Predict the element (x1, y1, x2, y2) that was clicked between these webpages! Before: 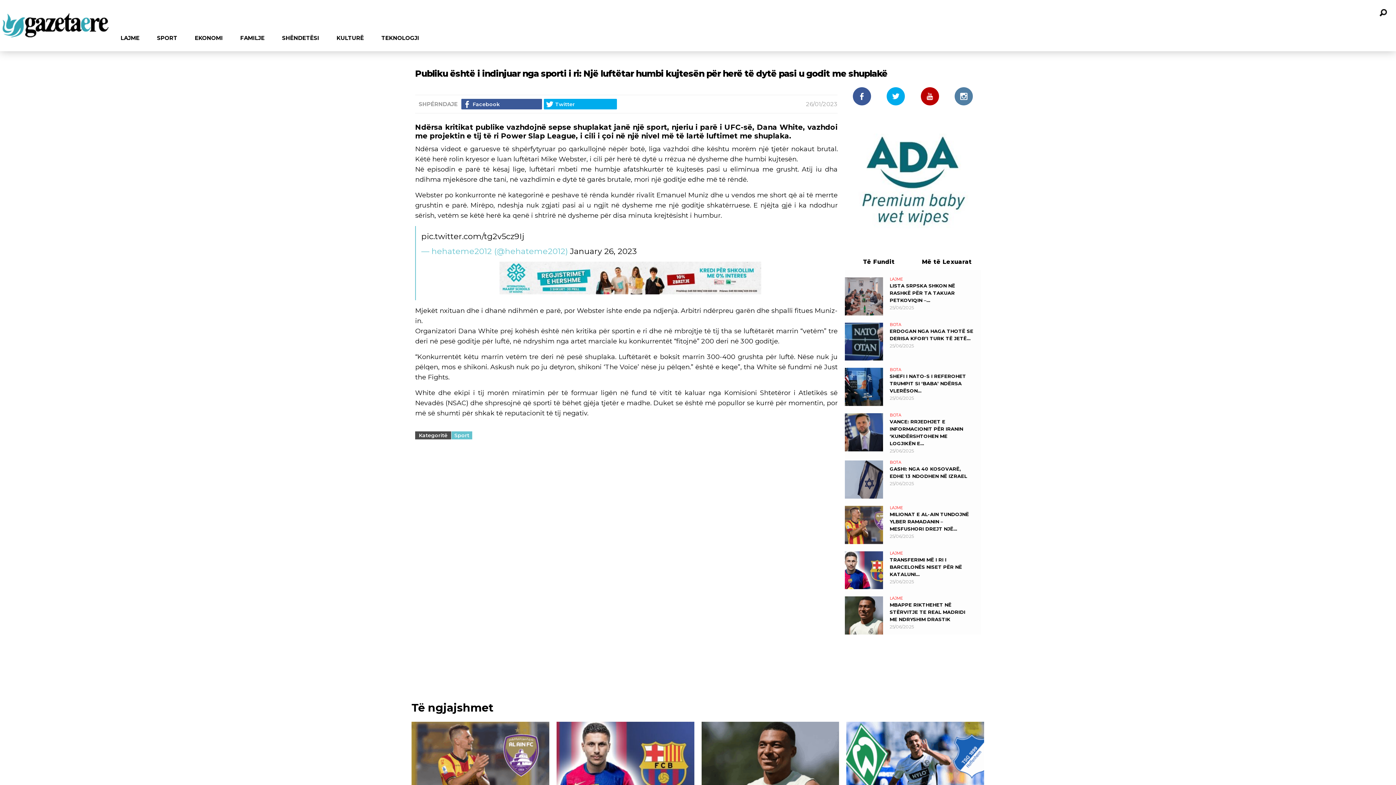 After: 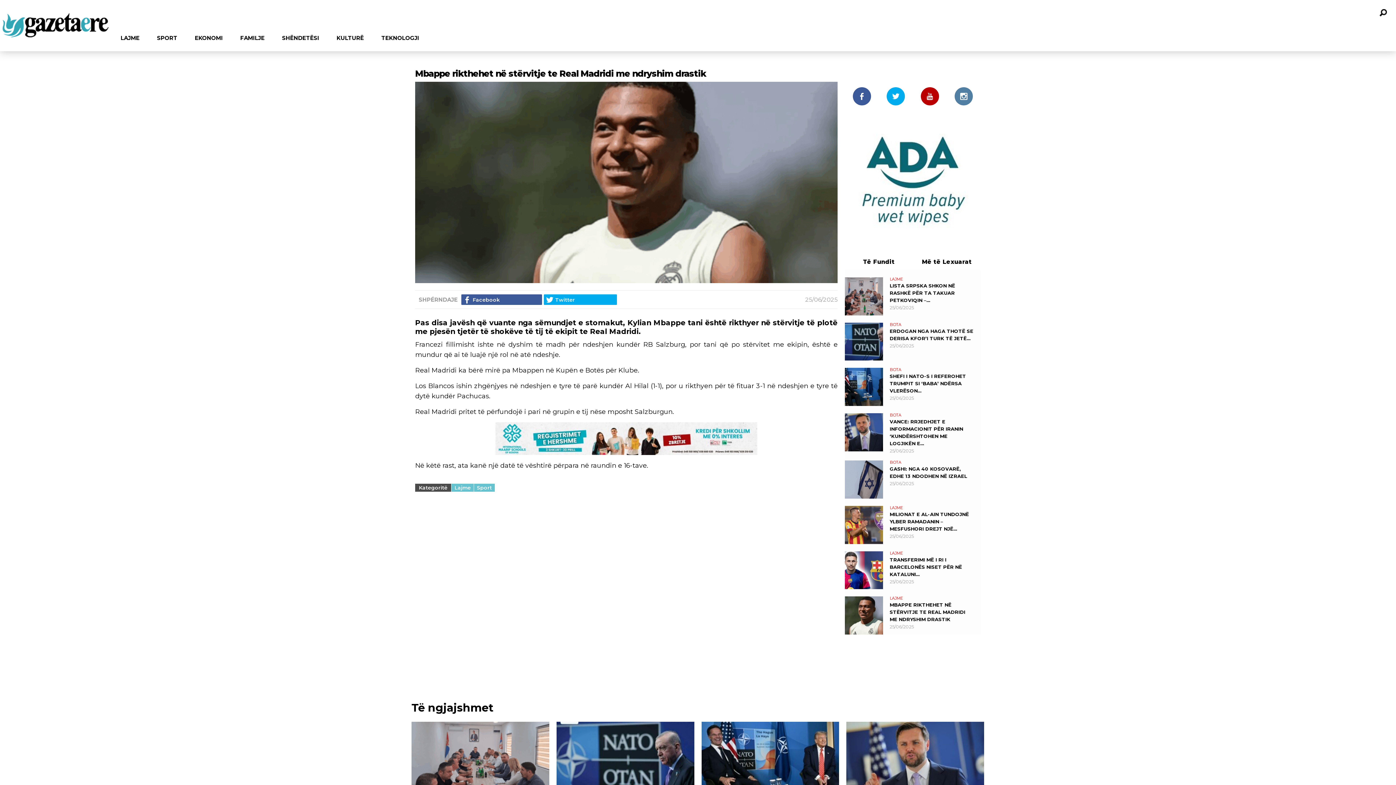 Action: label: MBAPPE RIKTHEHET NË STËRVITJE TE REAL MADRIDI ME NDRYSHIM DRASTIK bbox: (889, 629, 965, 649)